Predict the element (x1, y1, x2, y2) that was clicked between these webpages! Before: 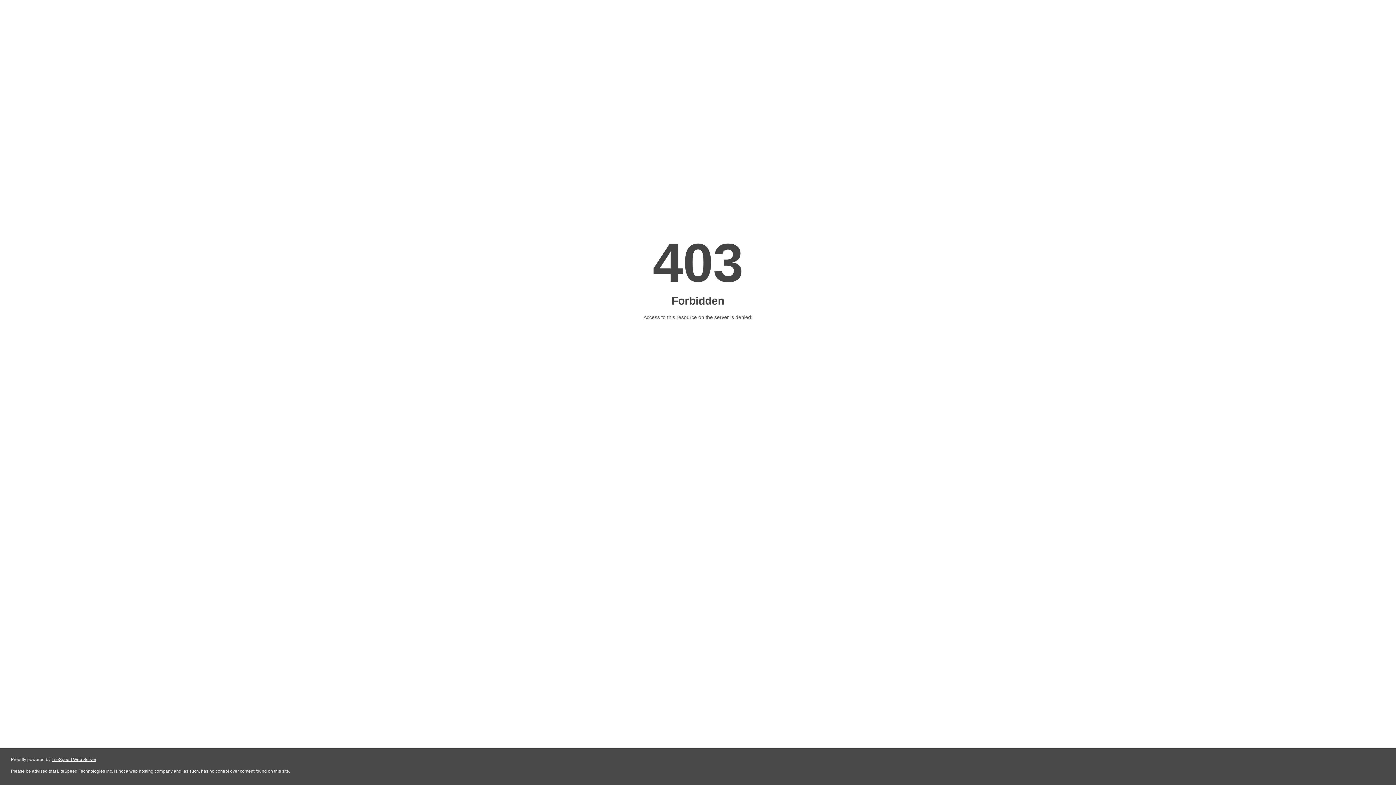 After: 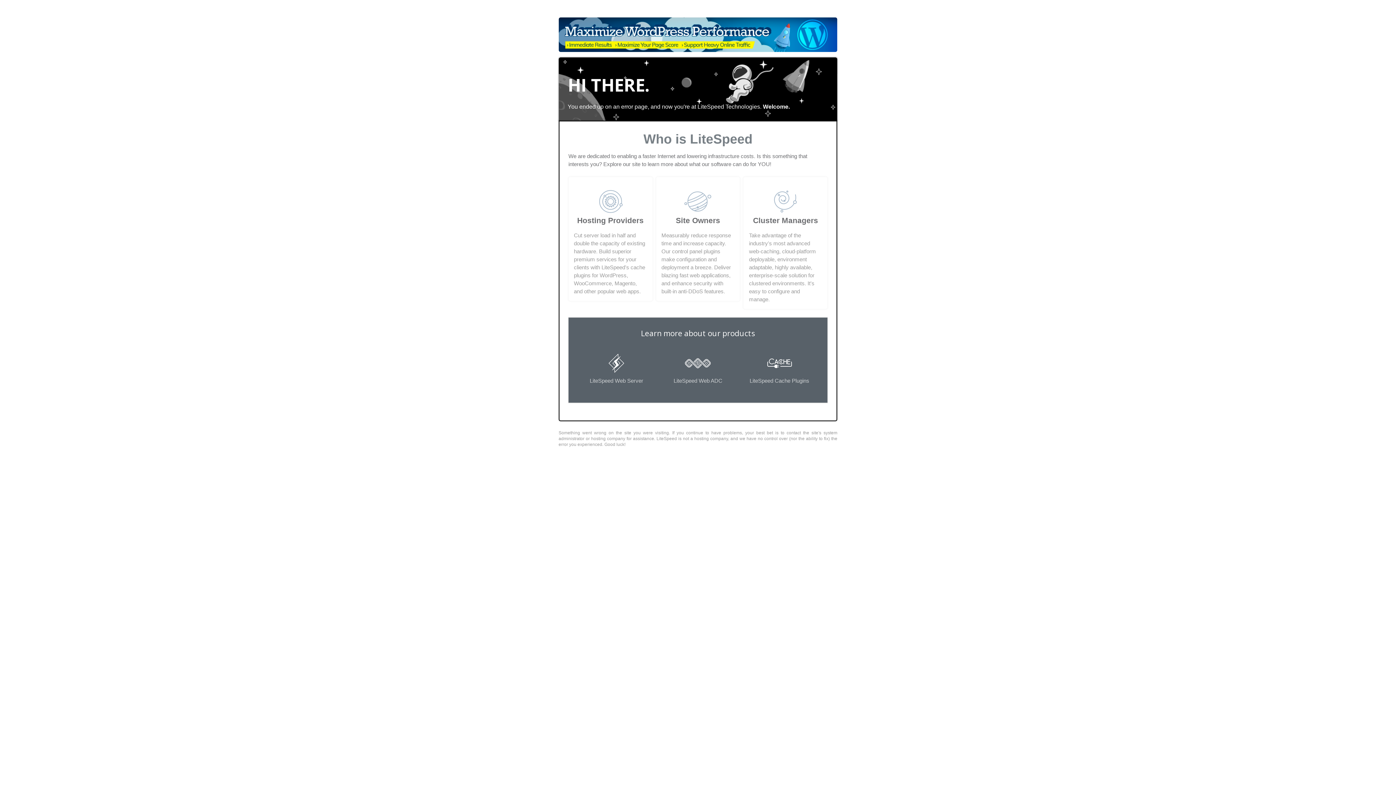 Action: label: LiteSpeed Web Server bbox: (51, 757, 96, 762)